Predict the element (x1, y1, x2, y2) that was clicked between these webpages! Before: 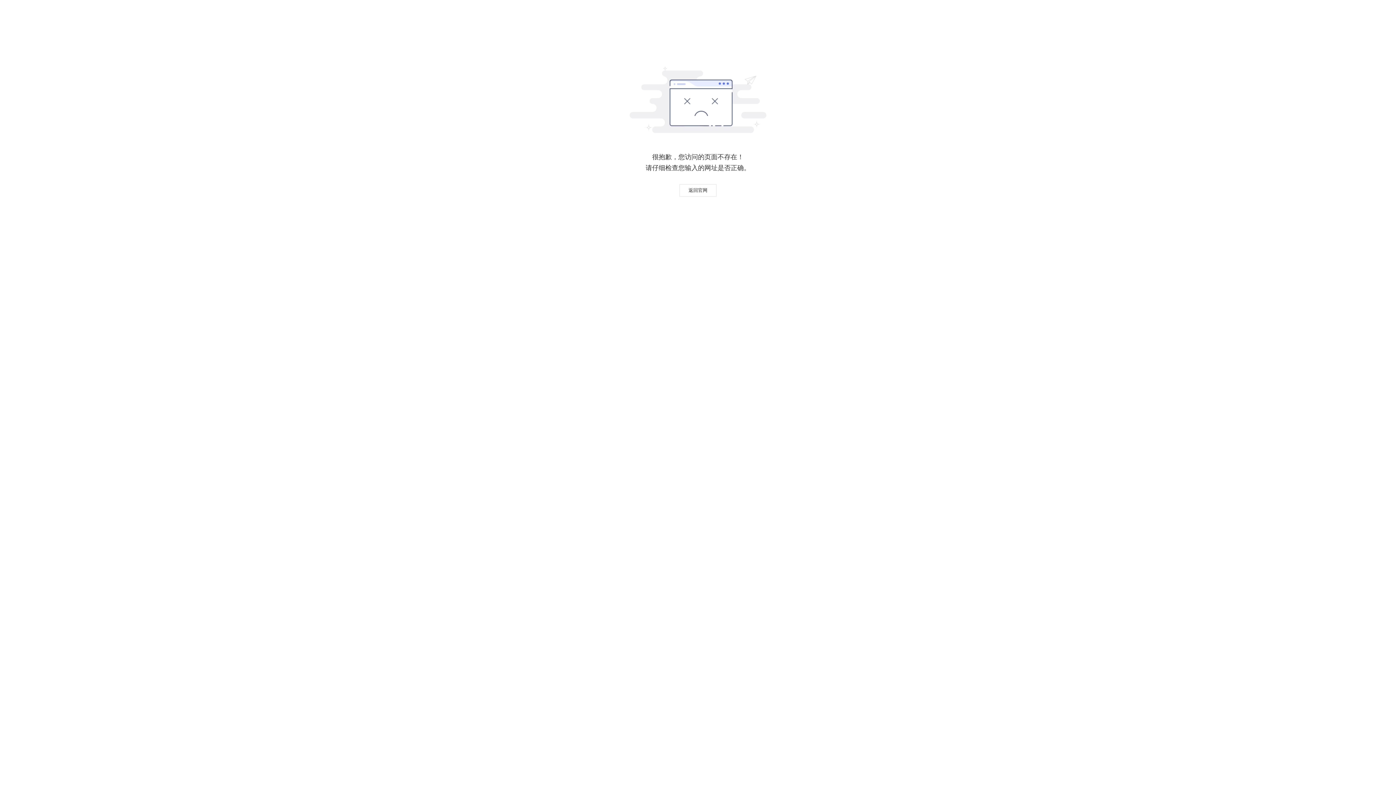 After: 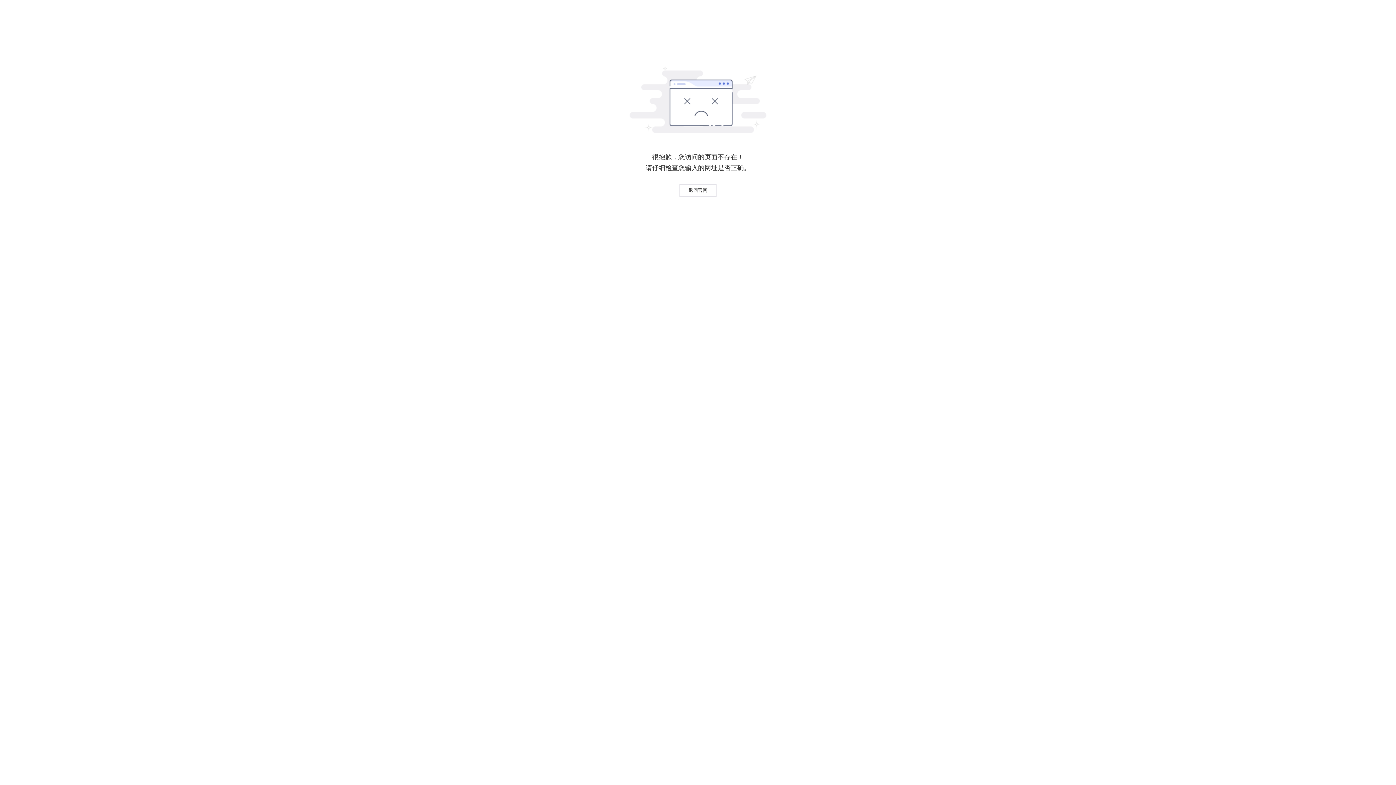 Action: label: 返回官网 bbox: (679, 184, 716, 196)